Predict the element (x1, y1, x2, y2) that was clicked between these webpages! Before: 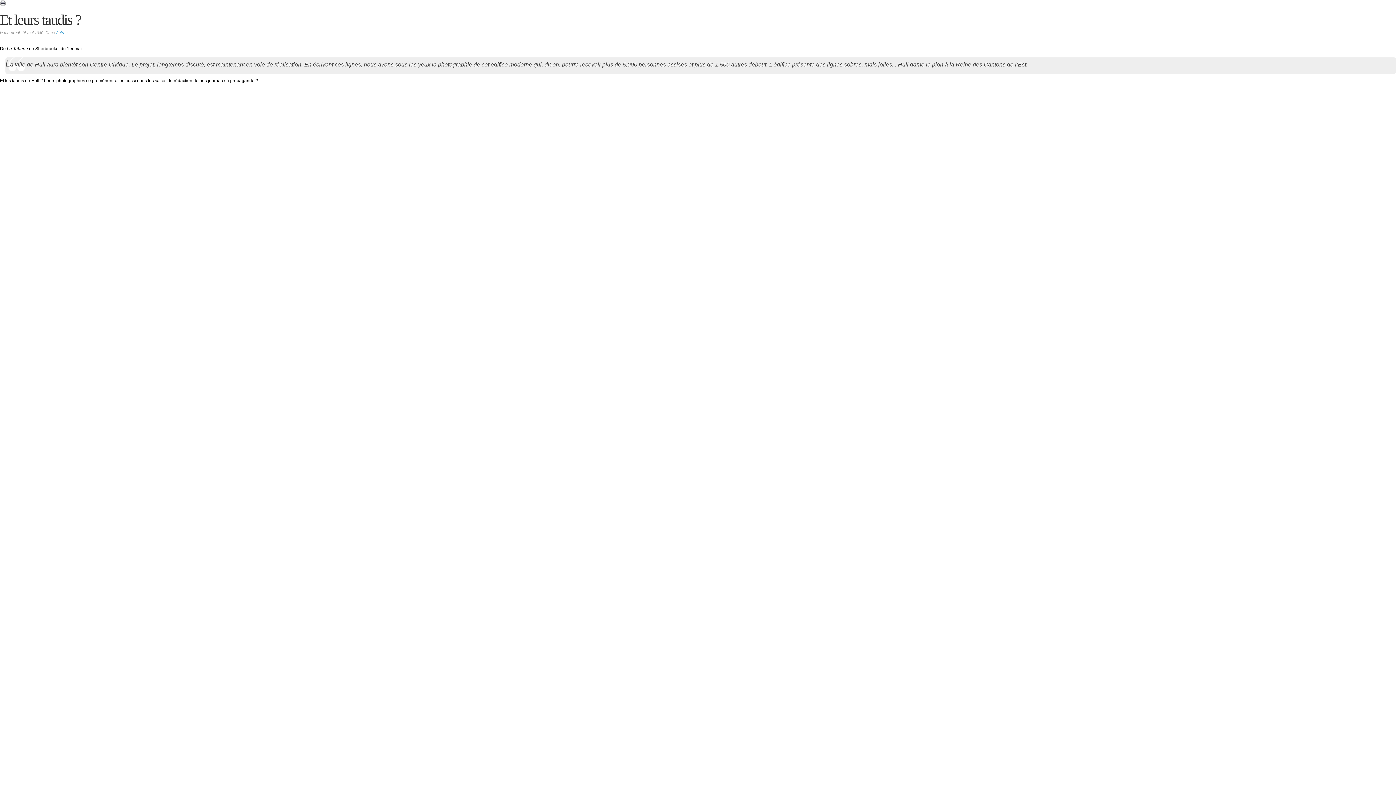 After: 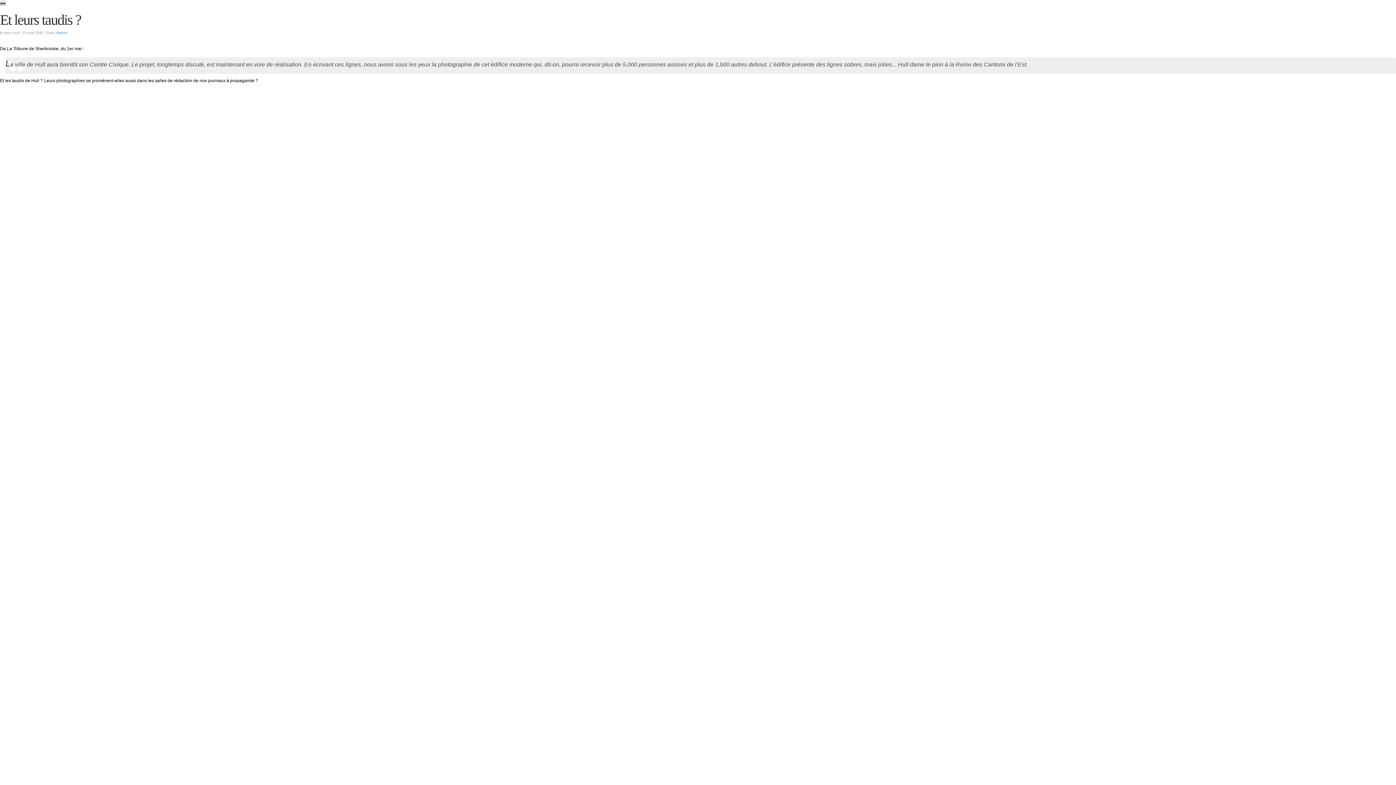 Action: bbox: (0, 0, 5, 5)